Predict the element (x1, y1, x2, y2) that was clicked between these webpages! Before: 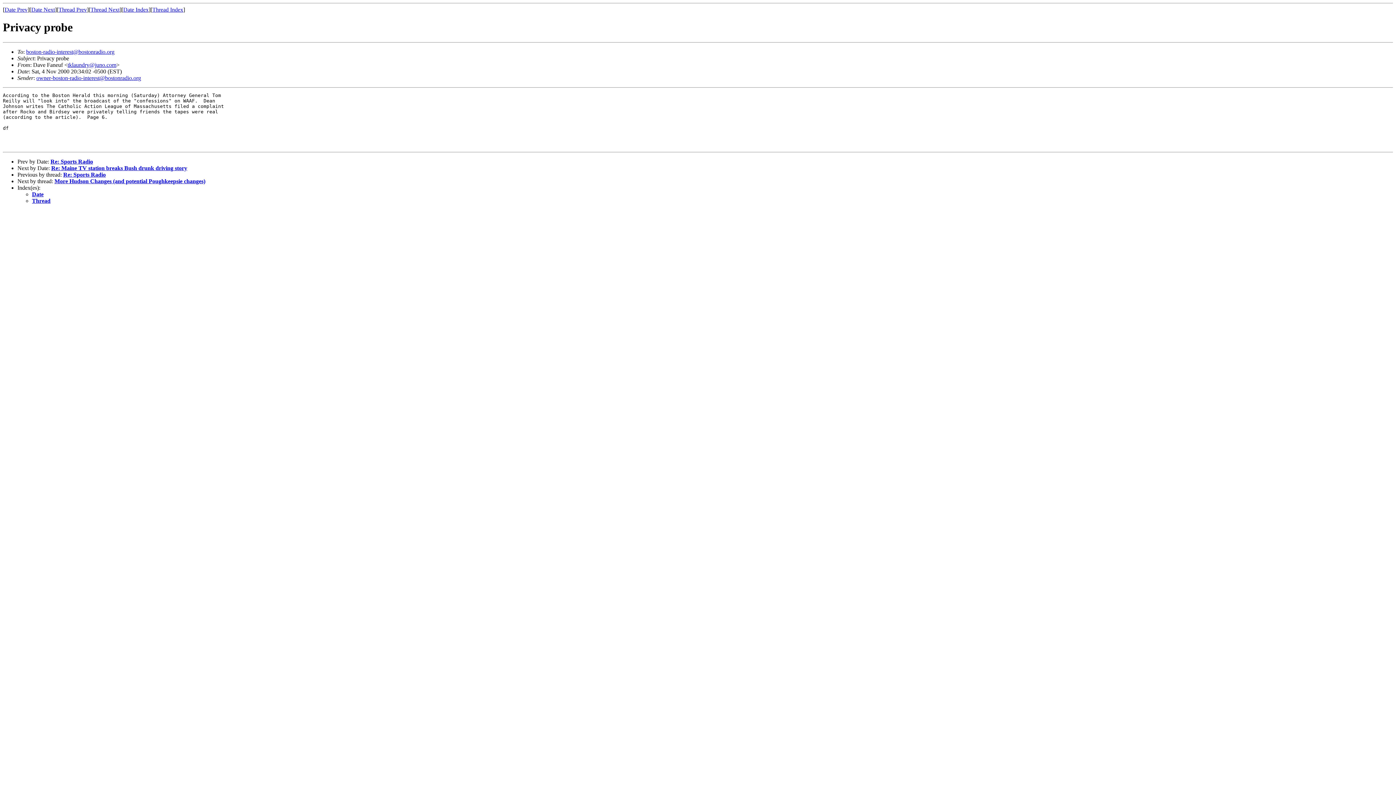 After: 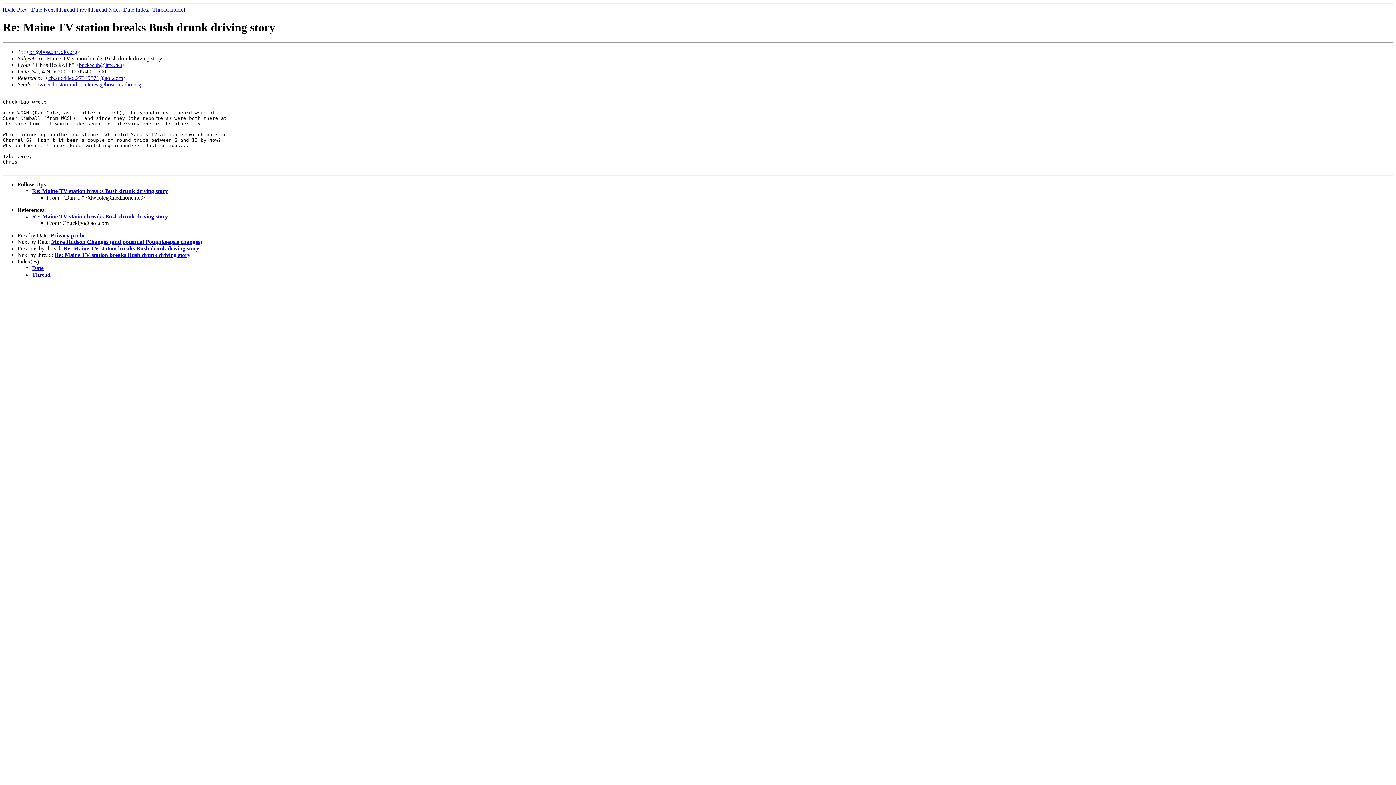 Action: bbox: (31, 6, 54, 12) label: Date Next